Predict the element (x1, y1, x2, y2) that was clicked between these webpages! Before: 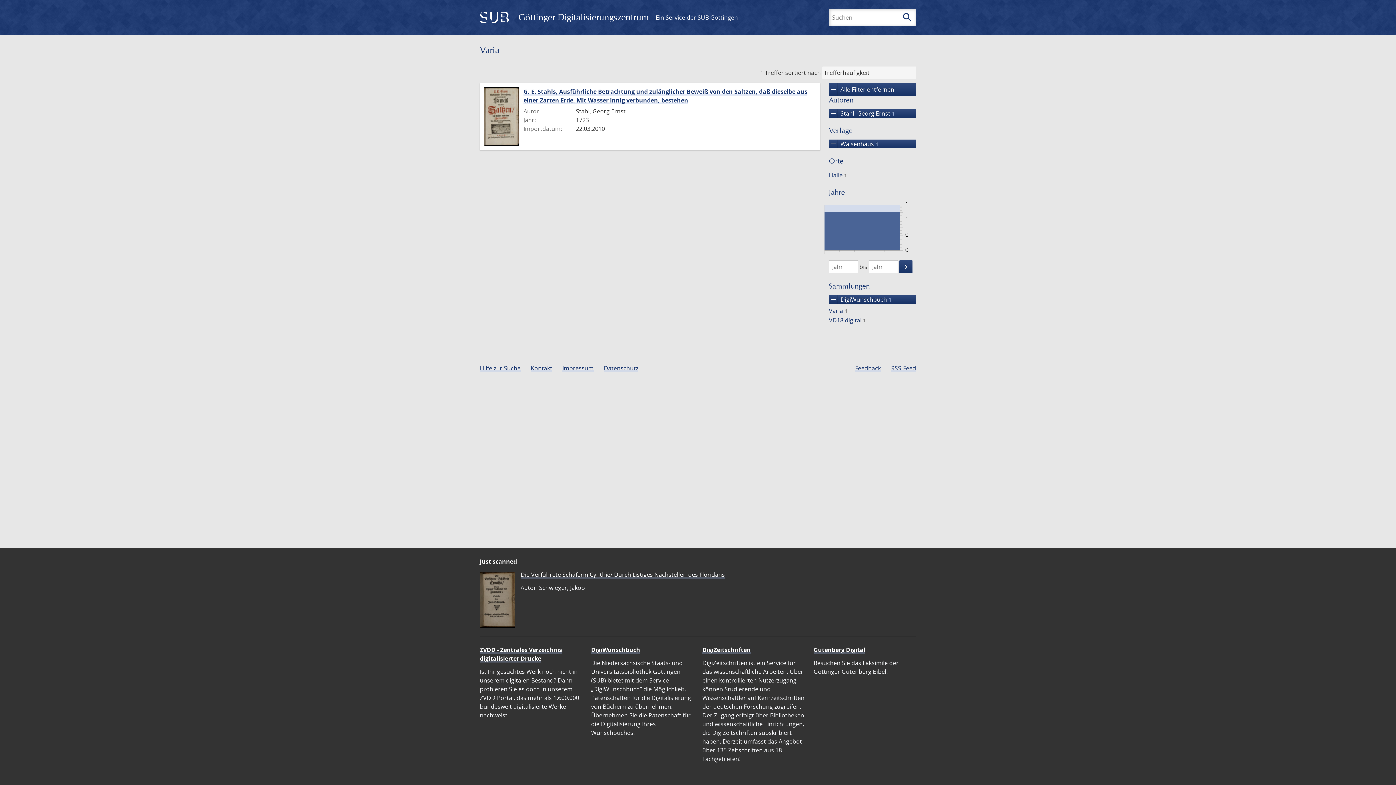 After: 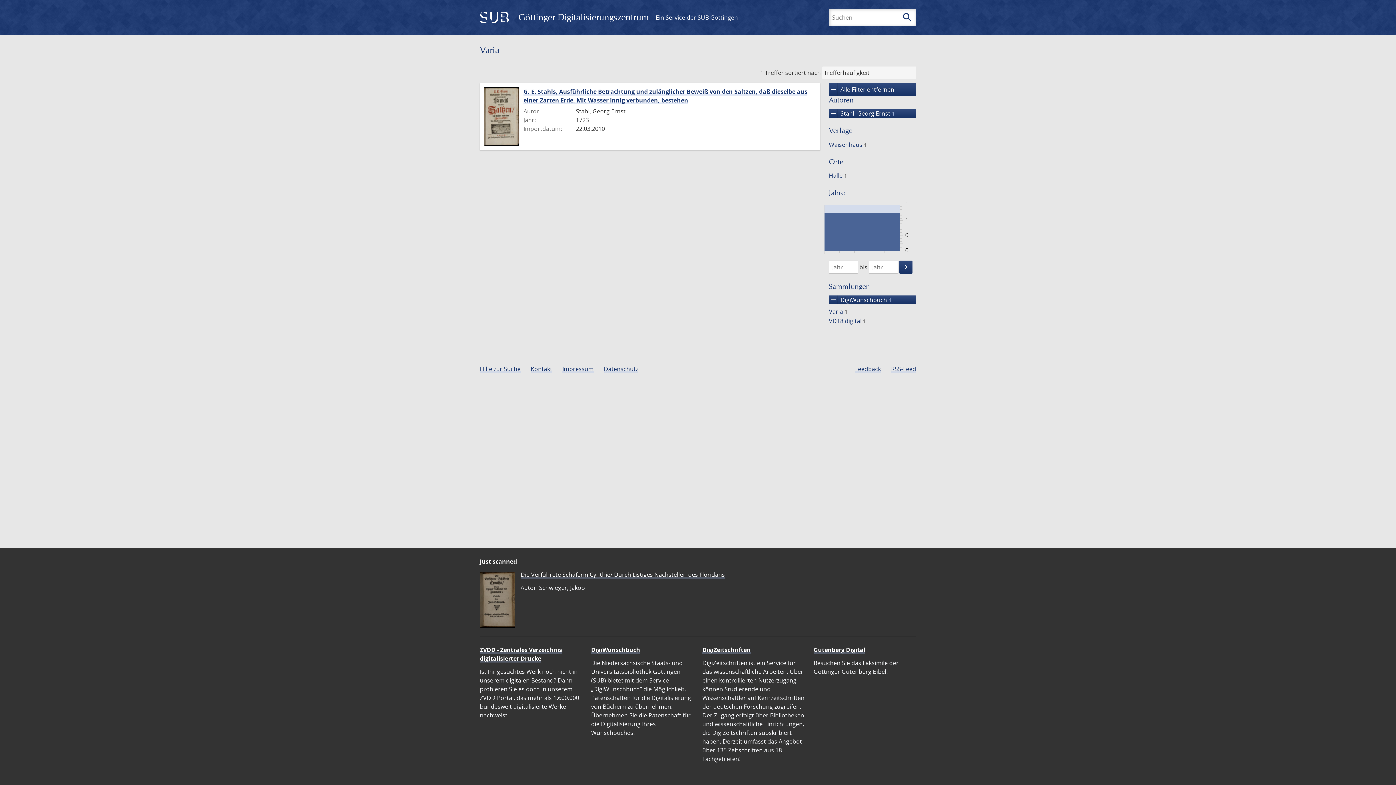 Action: bbox: (829, 139, 916, 148) label: remove
Waisenhaus 1